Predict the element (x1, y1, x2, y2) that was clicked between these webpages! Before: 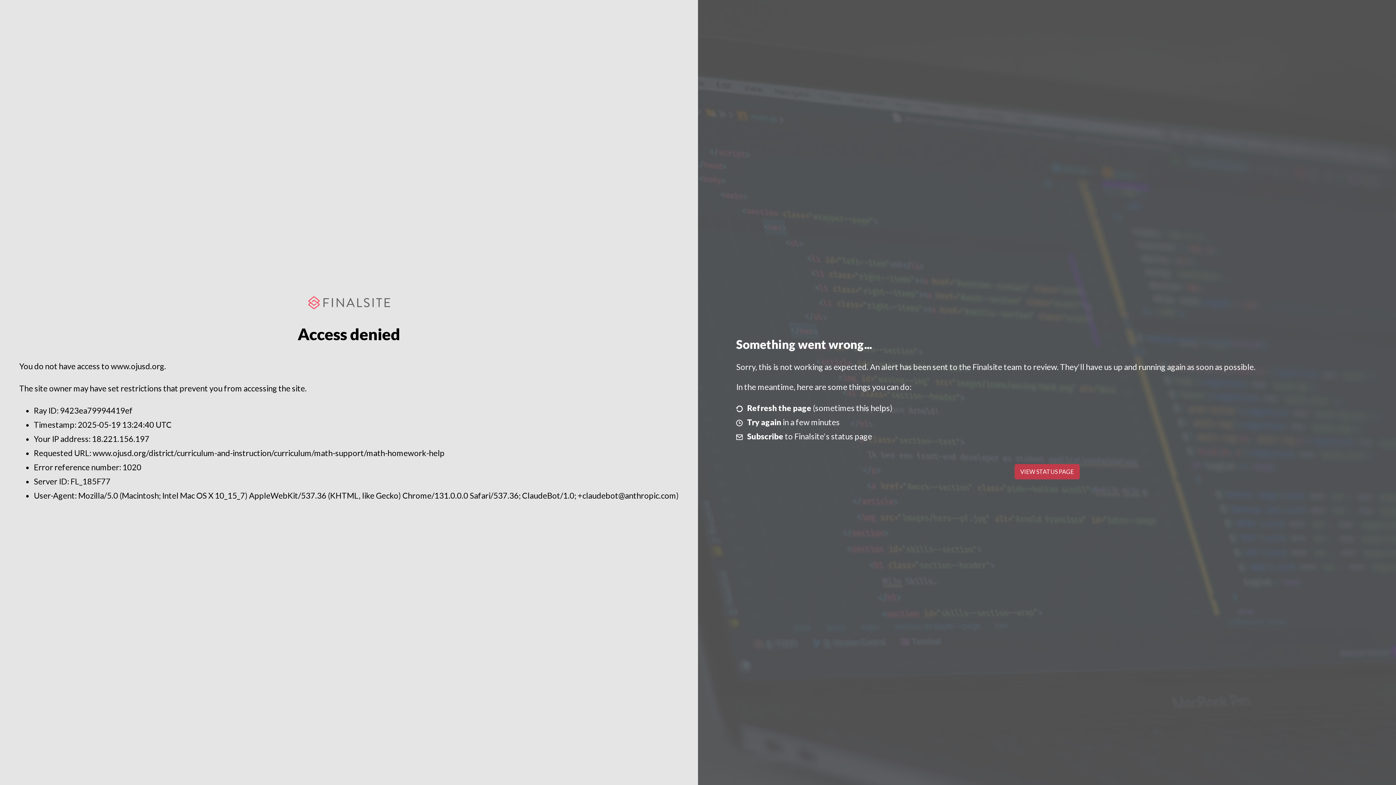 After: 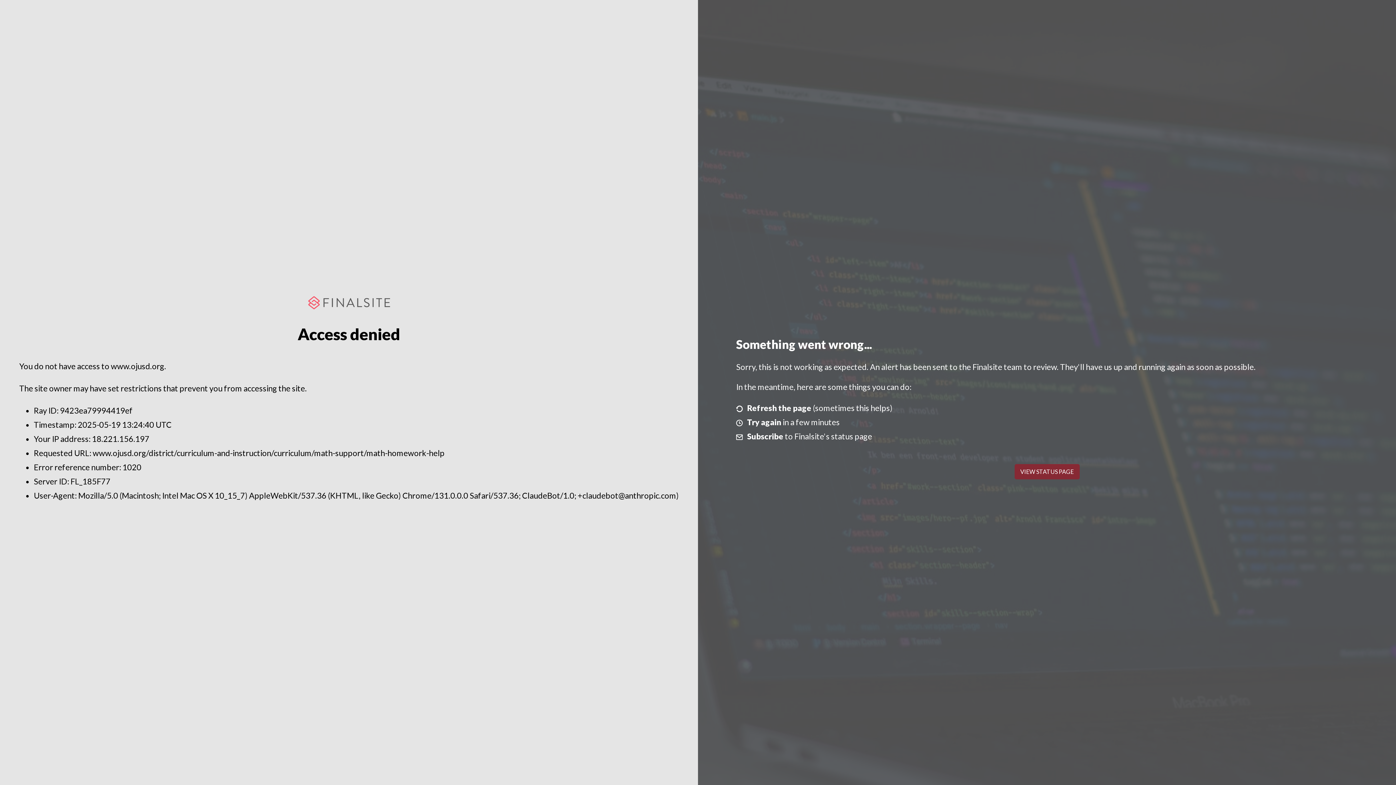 Action: label: VIEW STATUS PAGE bbox: (1014, 464, 1079, 479)